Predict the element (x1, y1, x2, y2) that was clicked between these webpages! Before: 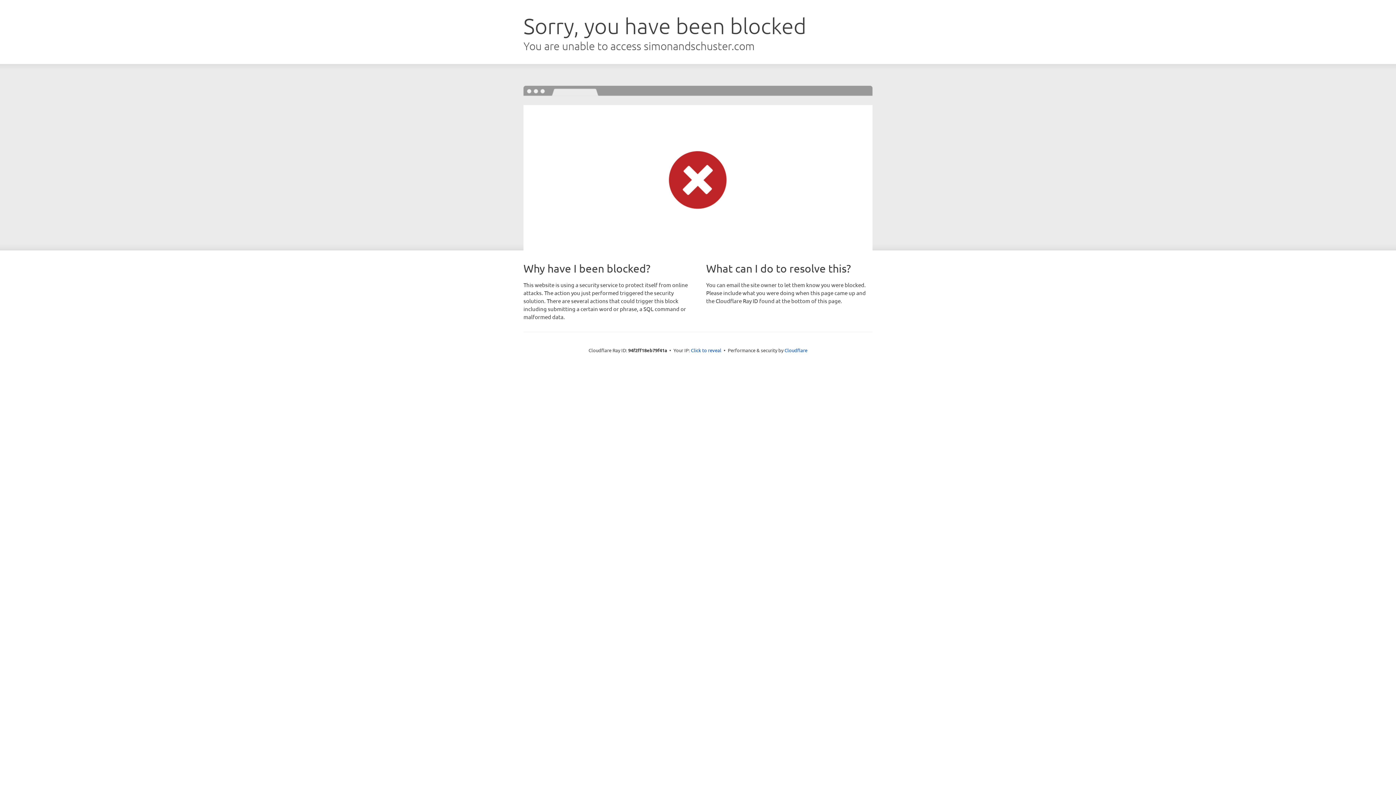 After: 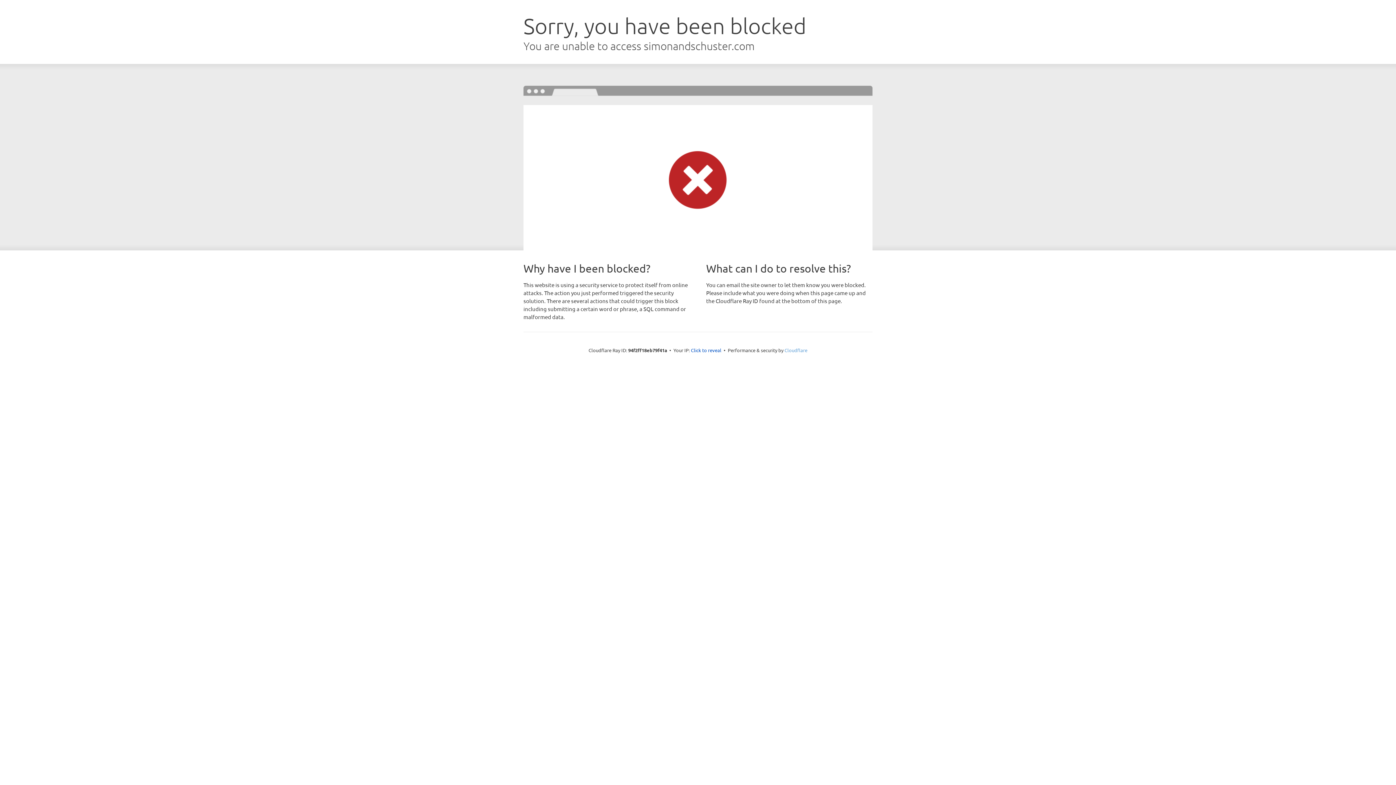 Action: bbox: (784, 347, 807, 353) label: Cloudflare